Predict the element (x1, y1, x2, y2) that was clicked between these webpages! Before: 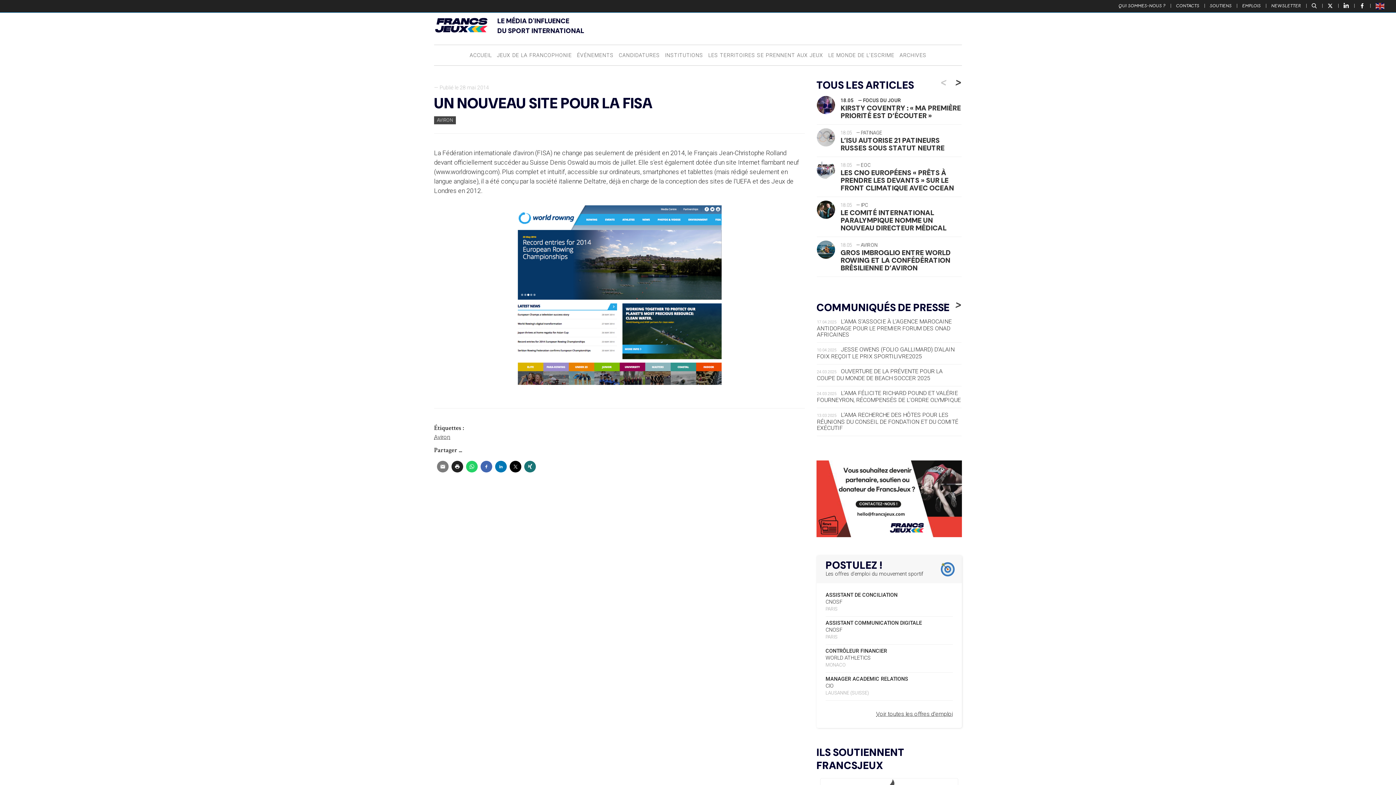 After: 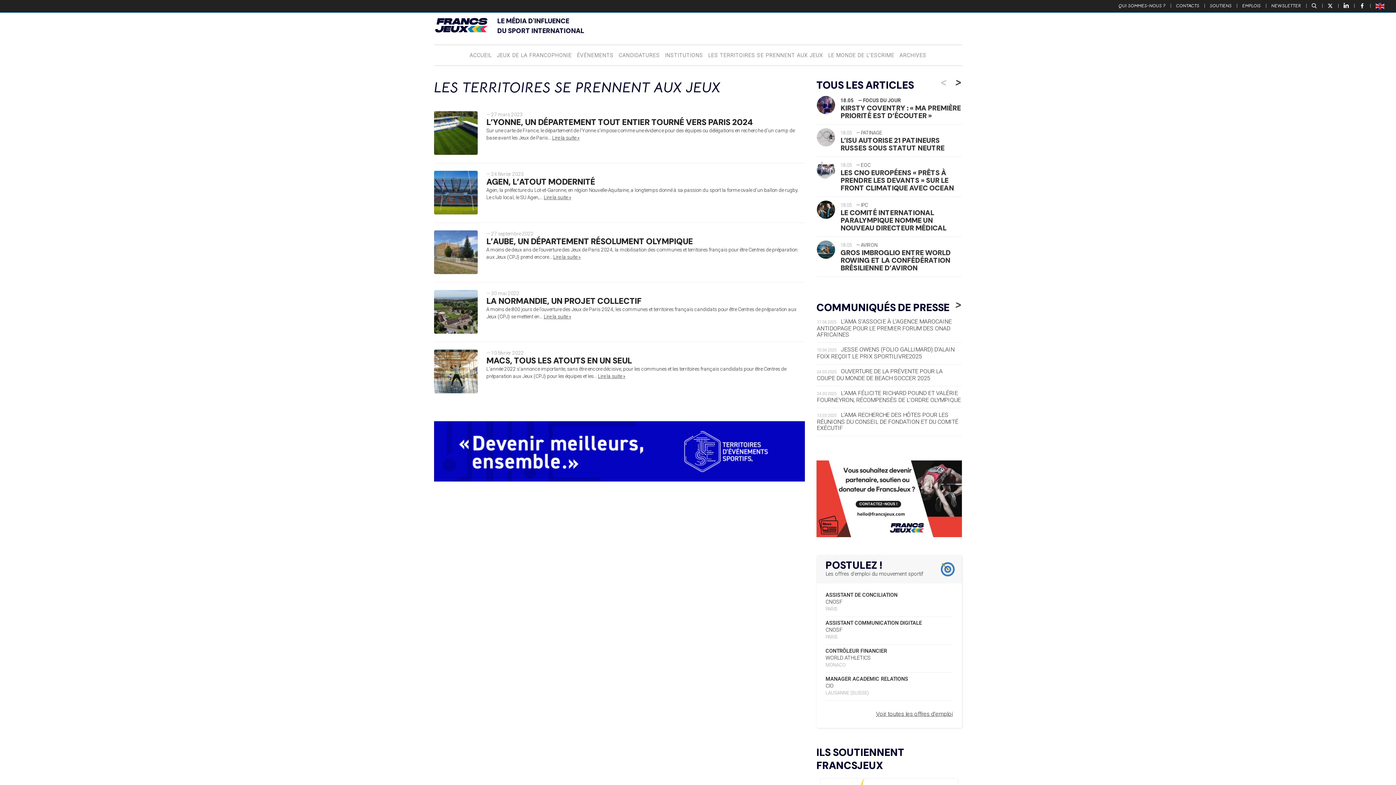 Action: bbox: (706, 51, 825, 59) label: LES TERRITOIRES SE PRENNENT AUX JEUX